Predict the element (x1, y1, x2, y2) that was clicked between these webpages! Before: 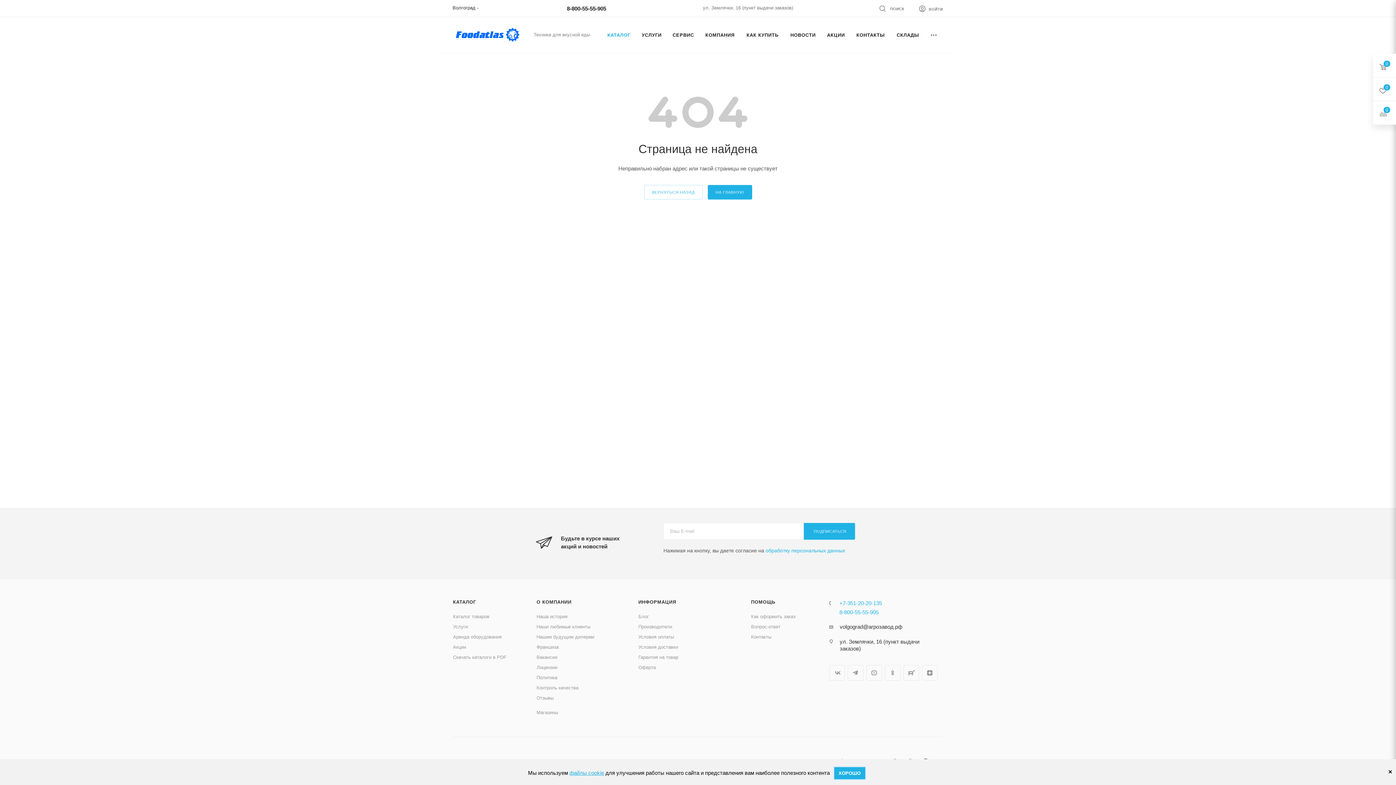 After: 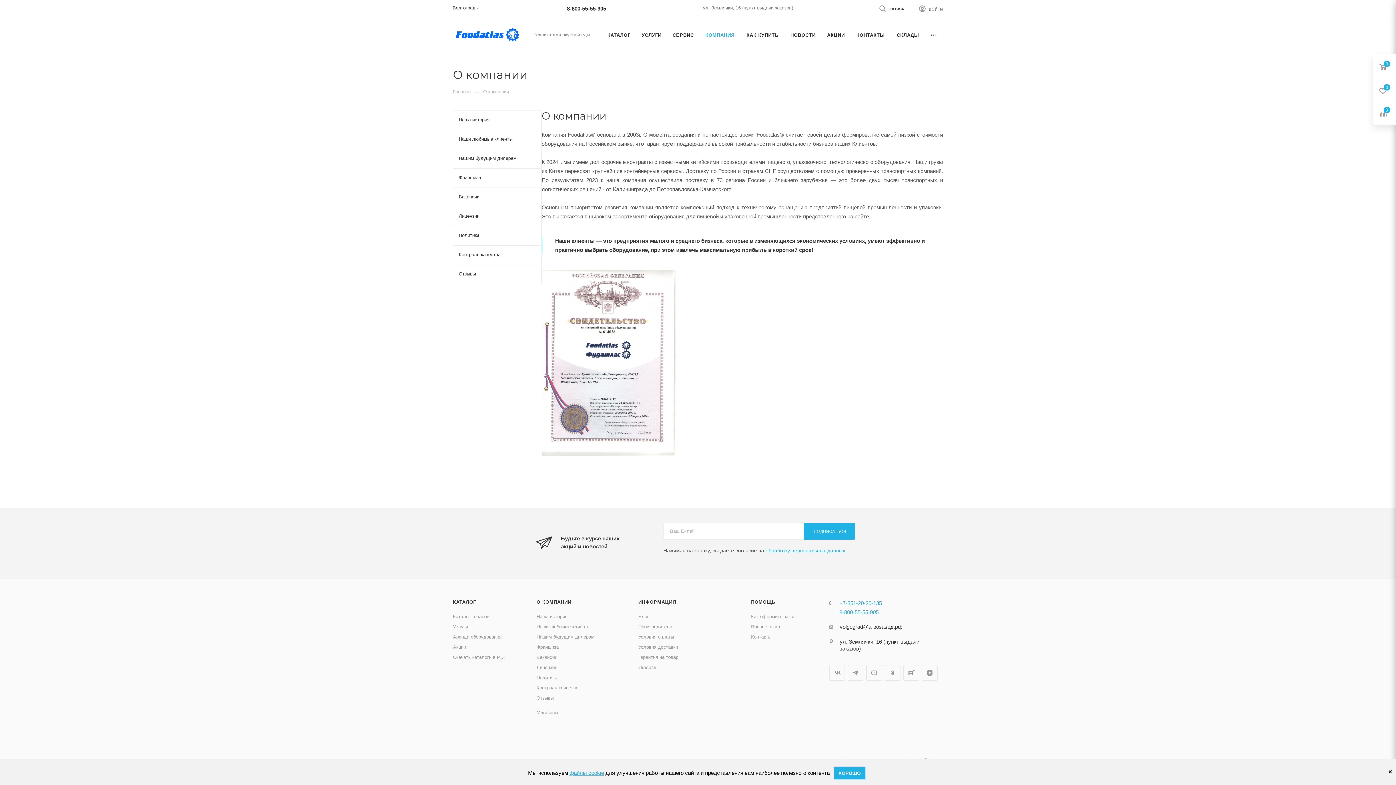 Action: label: КОМПАНИЯ bbox: (699, 16, 740, 53)